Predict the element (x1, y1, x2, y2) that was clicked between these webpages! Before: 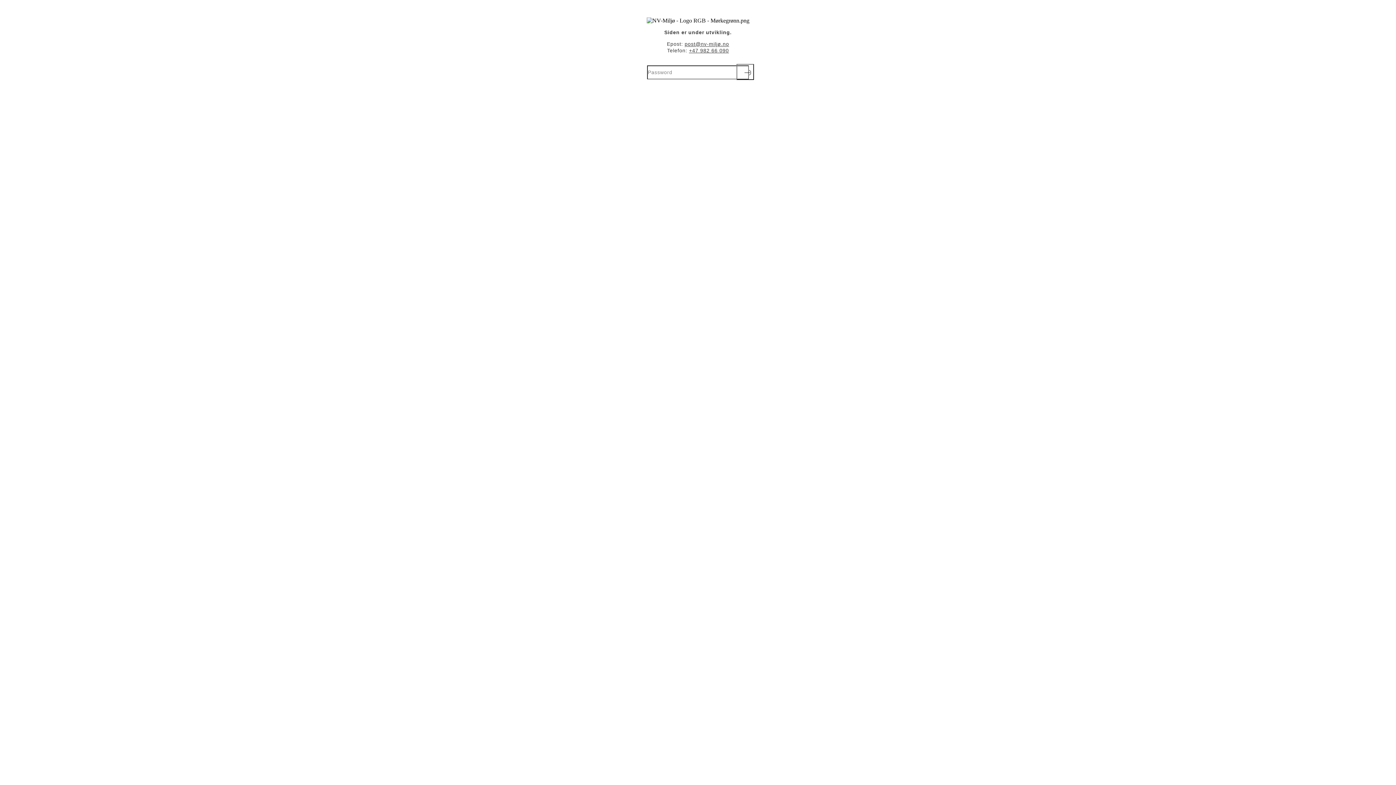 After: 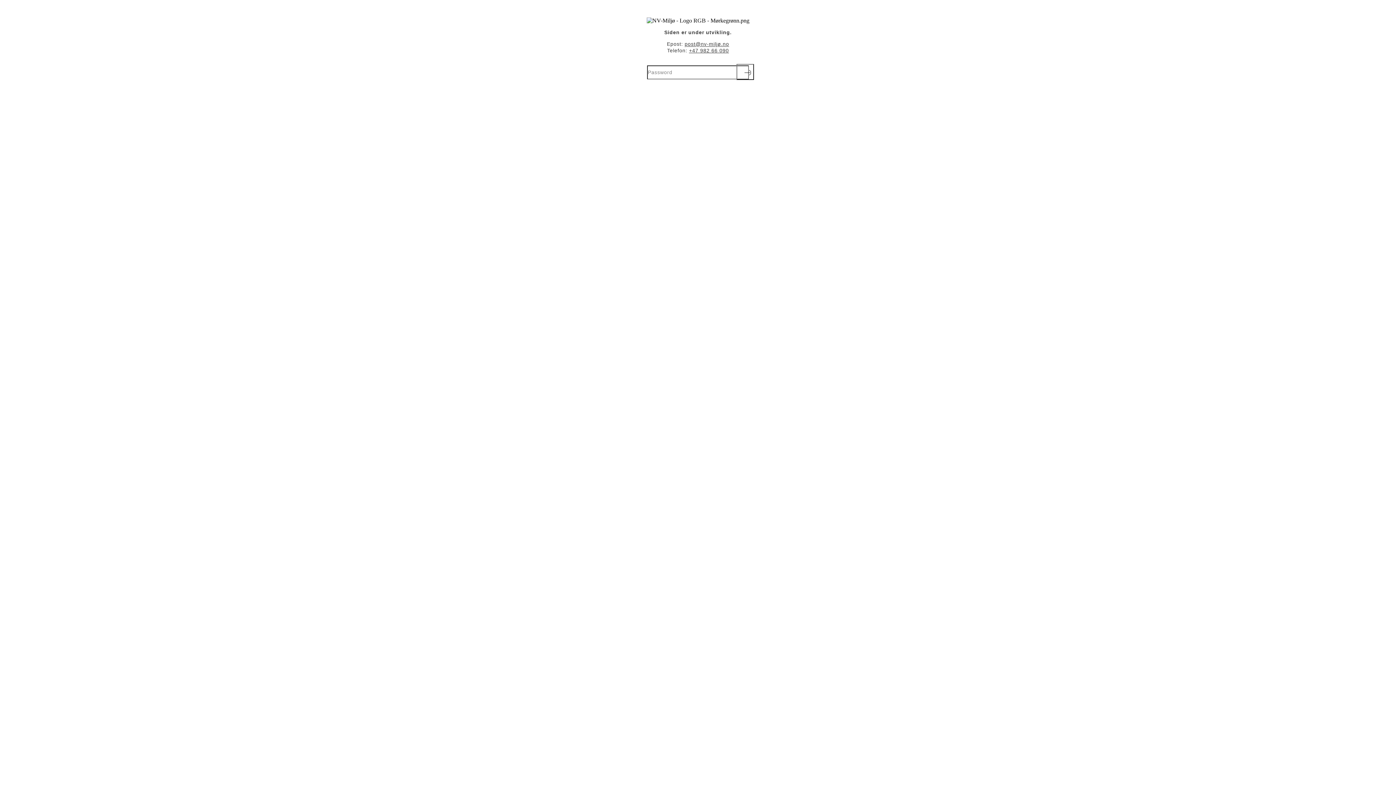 Action: bbox: (736, 64, 754, 80) label: Submit